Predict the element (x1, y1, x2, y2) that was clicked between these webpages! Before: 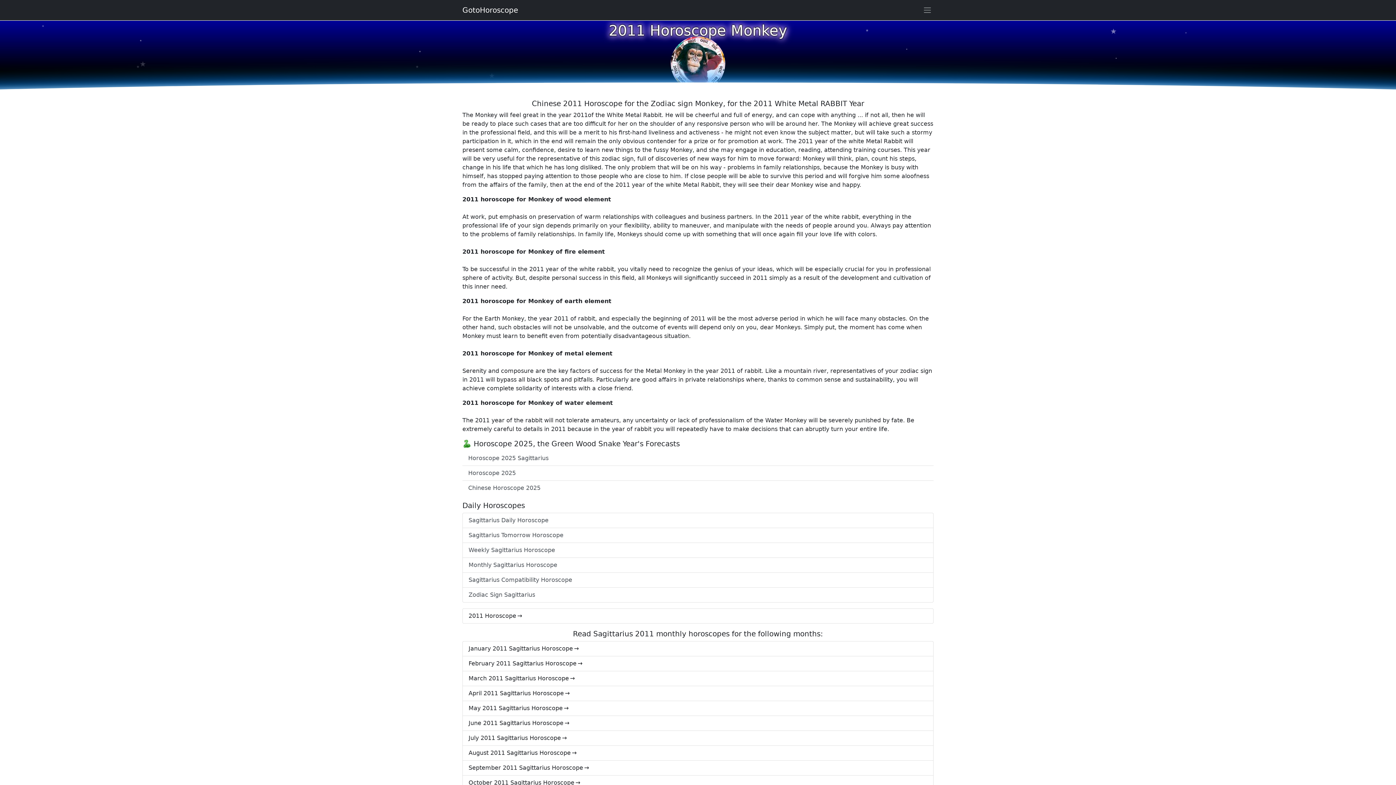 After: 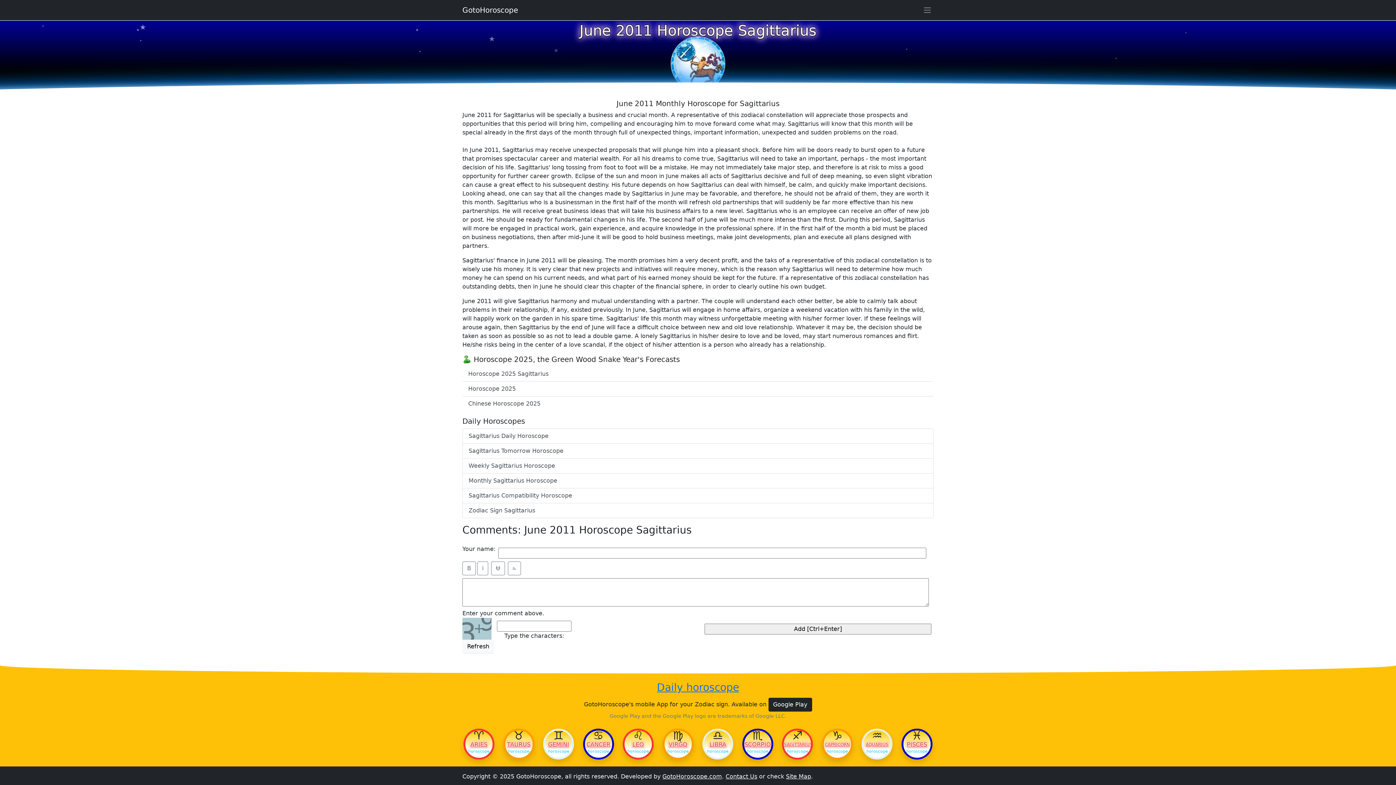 Action: label: June 2011 Sagittarius Horoscope bbox: (462, 716, 933, 731)